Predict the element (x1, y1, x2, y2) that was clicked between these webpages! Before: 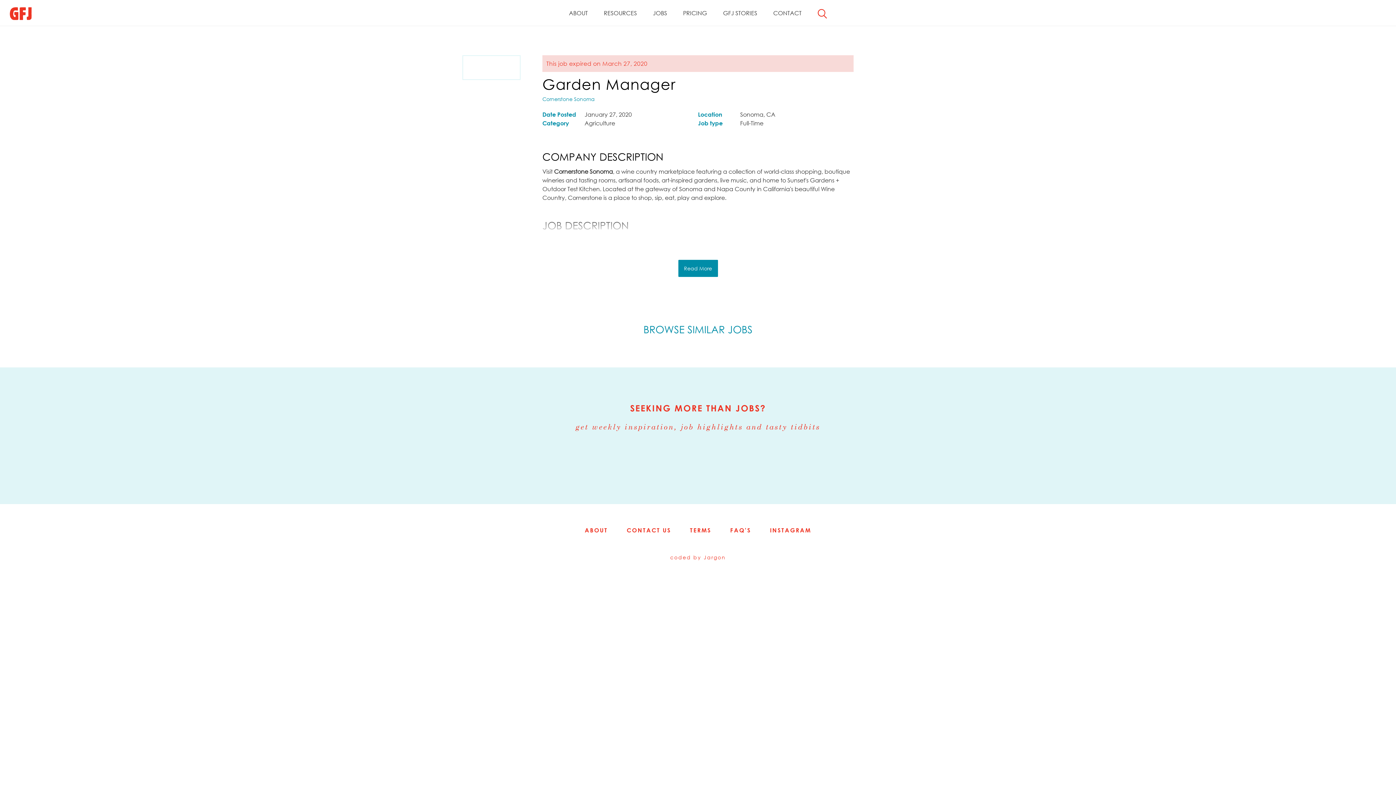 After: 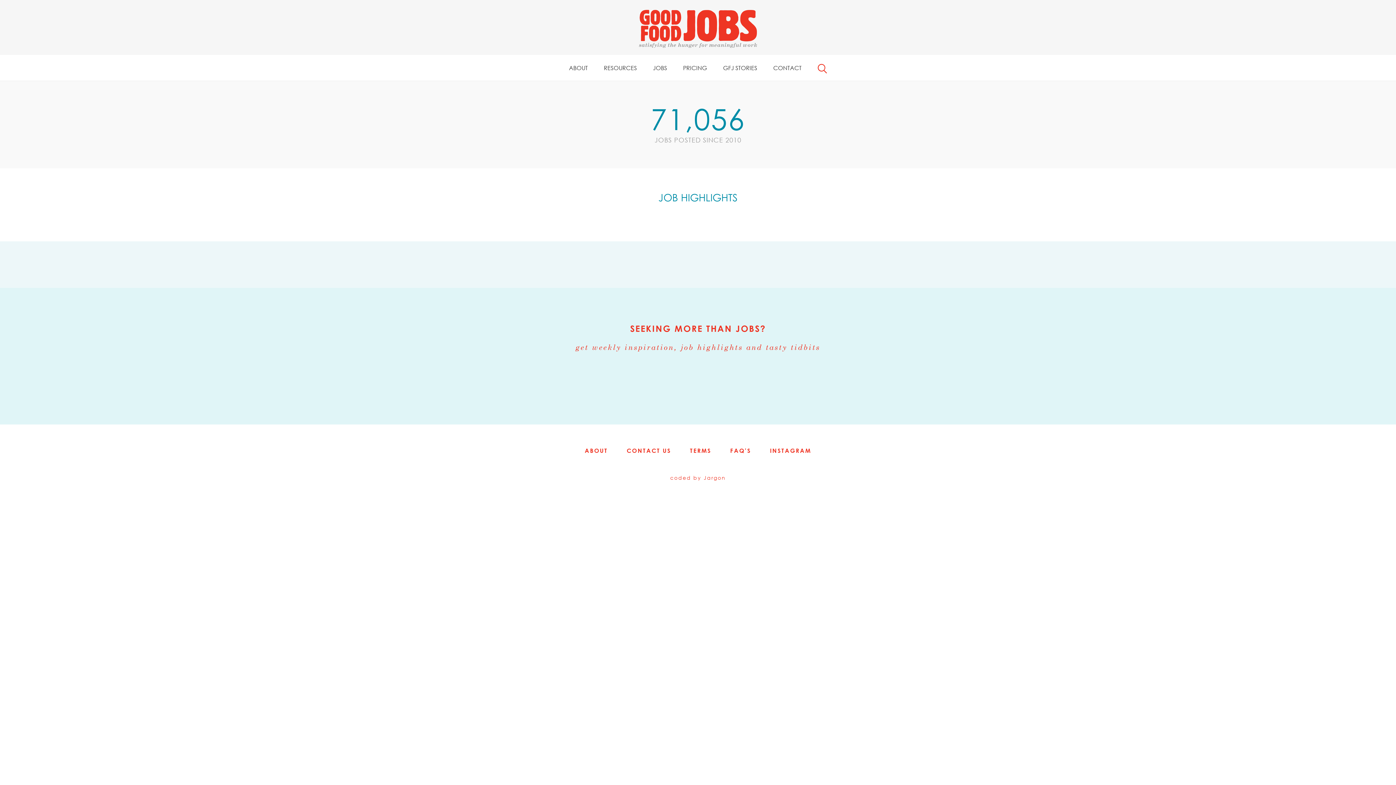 Action: bbox: (9, 7, 31, 20)